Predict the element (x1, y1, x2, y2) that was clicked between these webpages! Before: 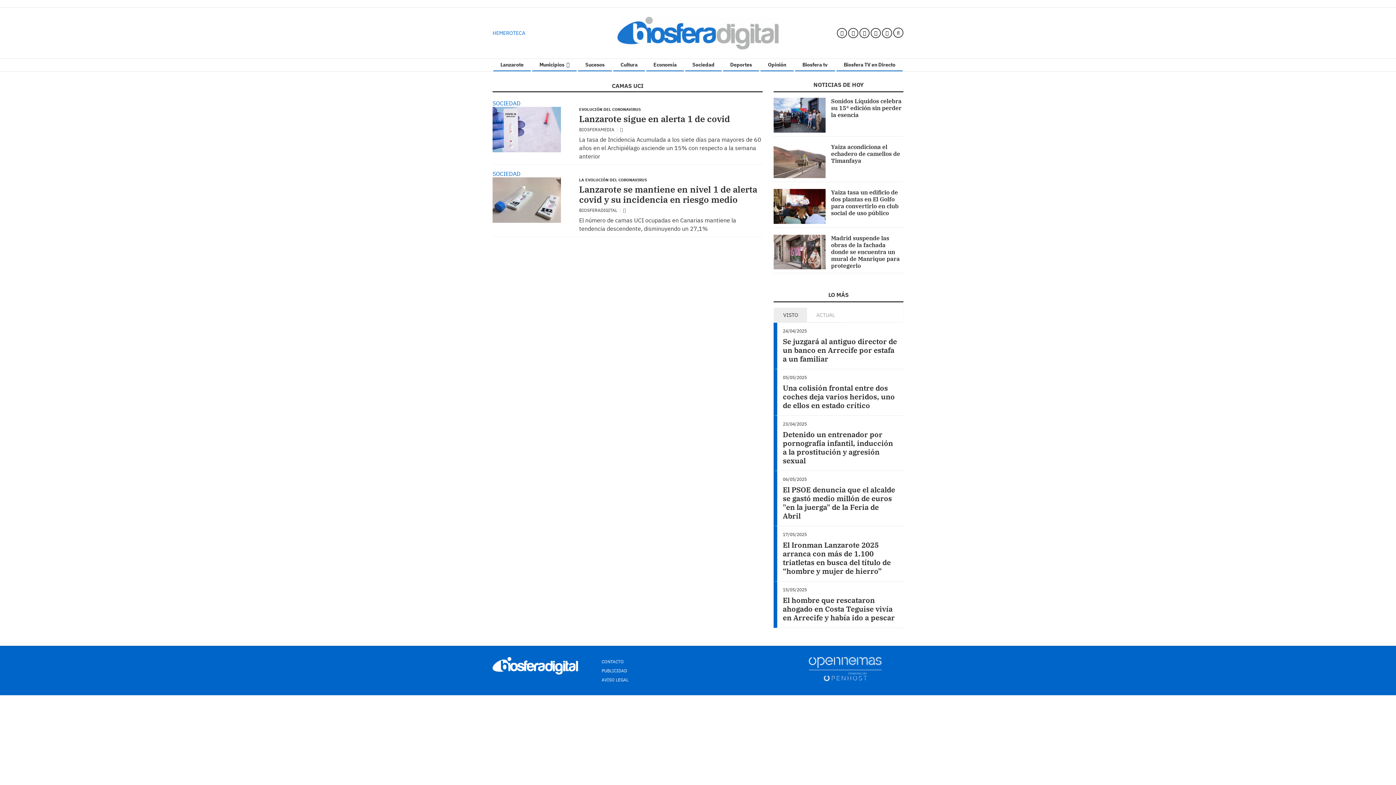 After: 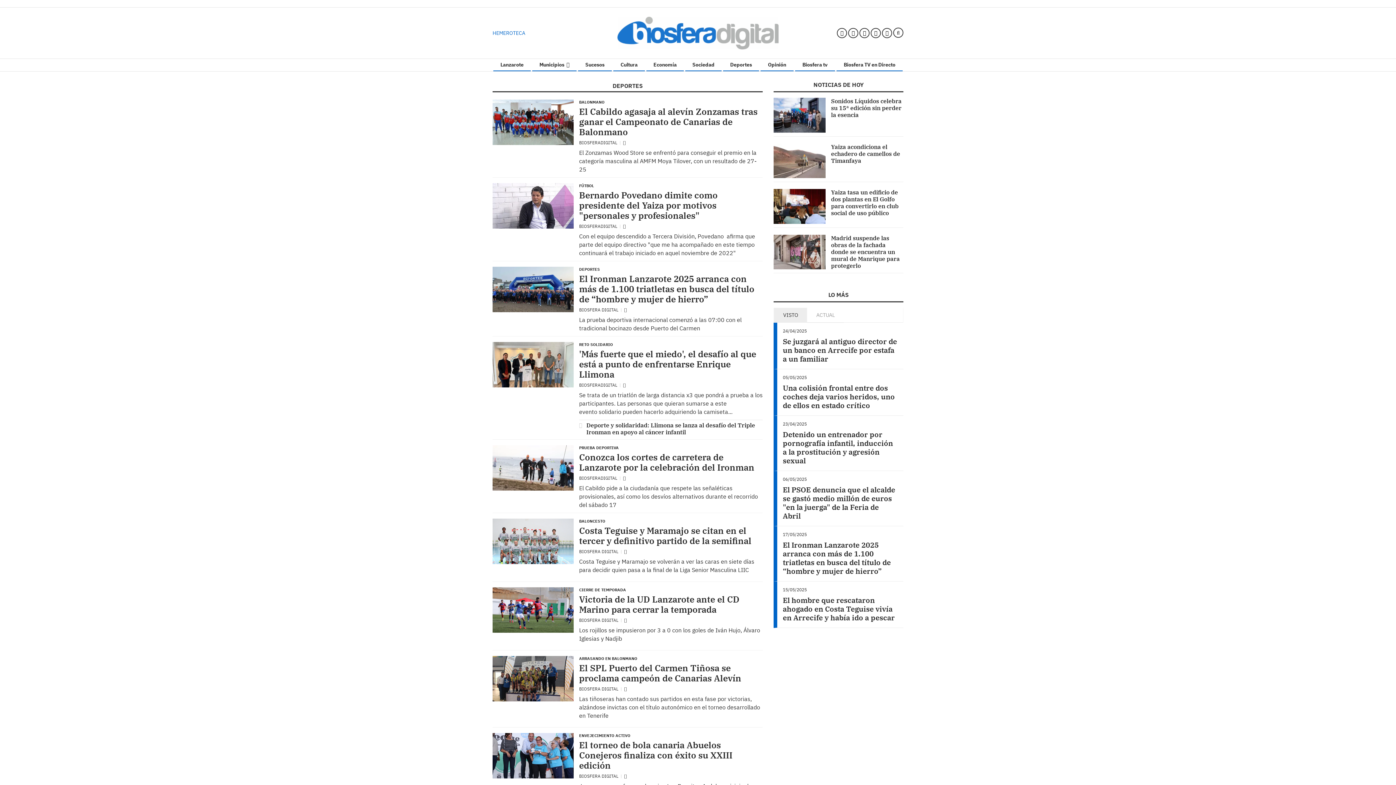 Action: bbox: (723, 58, 759, 71) label: Deportes